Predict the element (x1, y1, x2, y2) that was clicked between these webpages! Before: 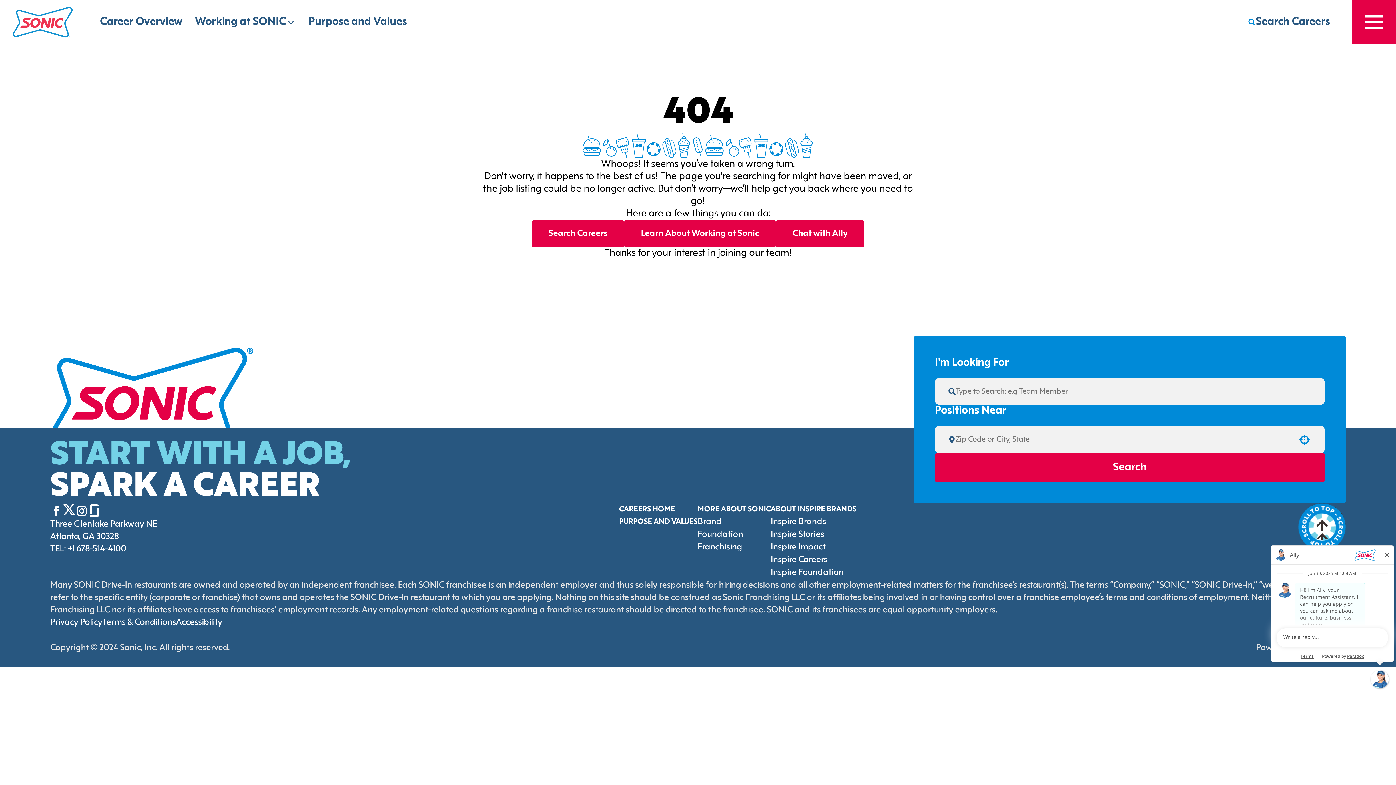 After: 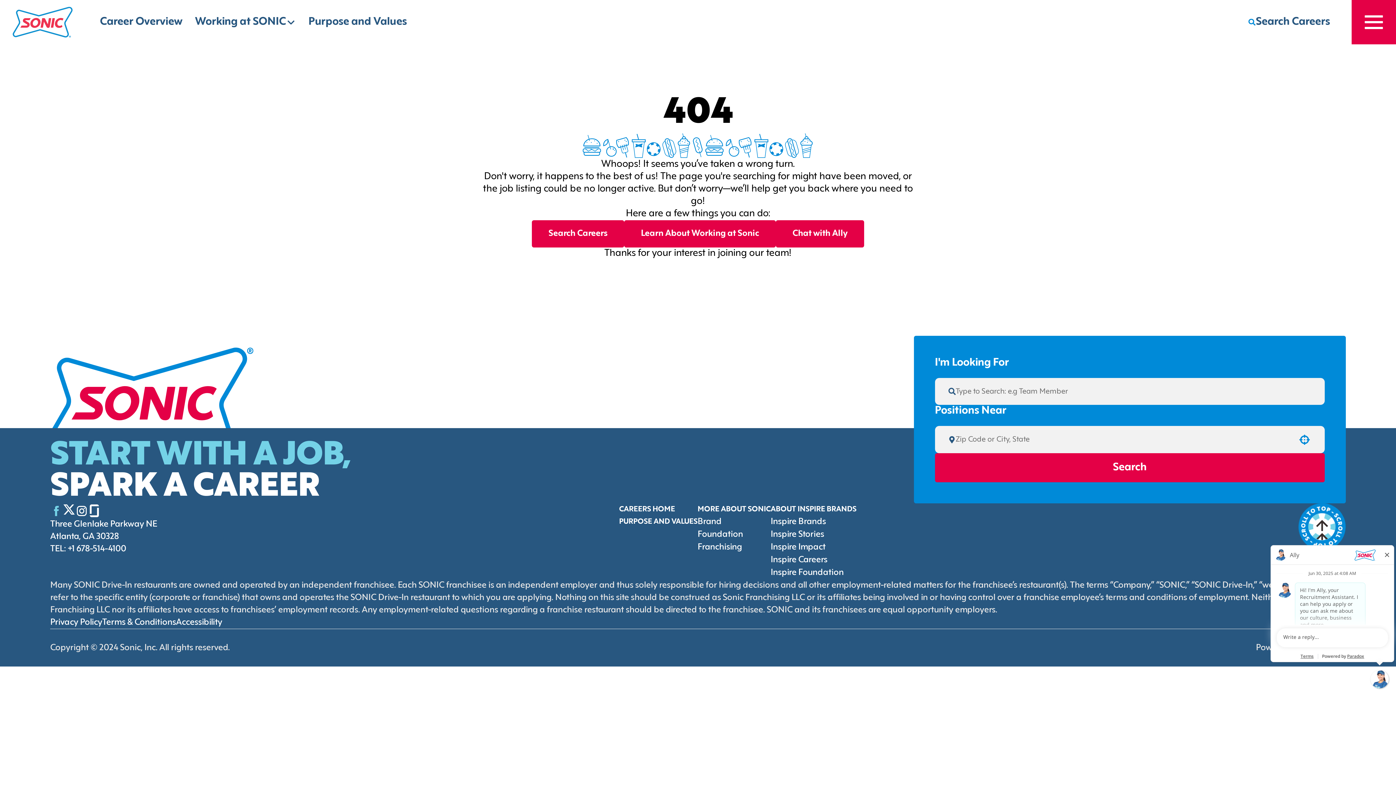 Action: bbox: (50, 504, 62, 517) label: Go to Sonic's Facebook (Opens in new tab)